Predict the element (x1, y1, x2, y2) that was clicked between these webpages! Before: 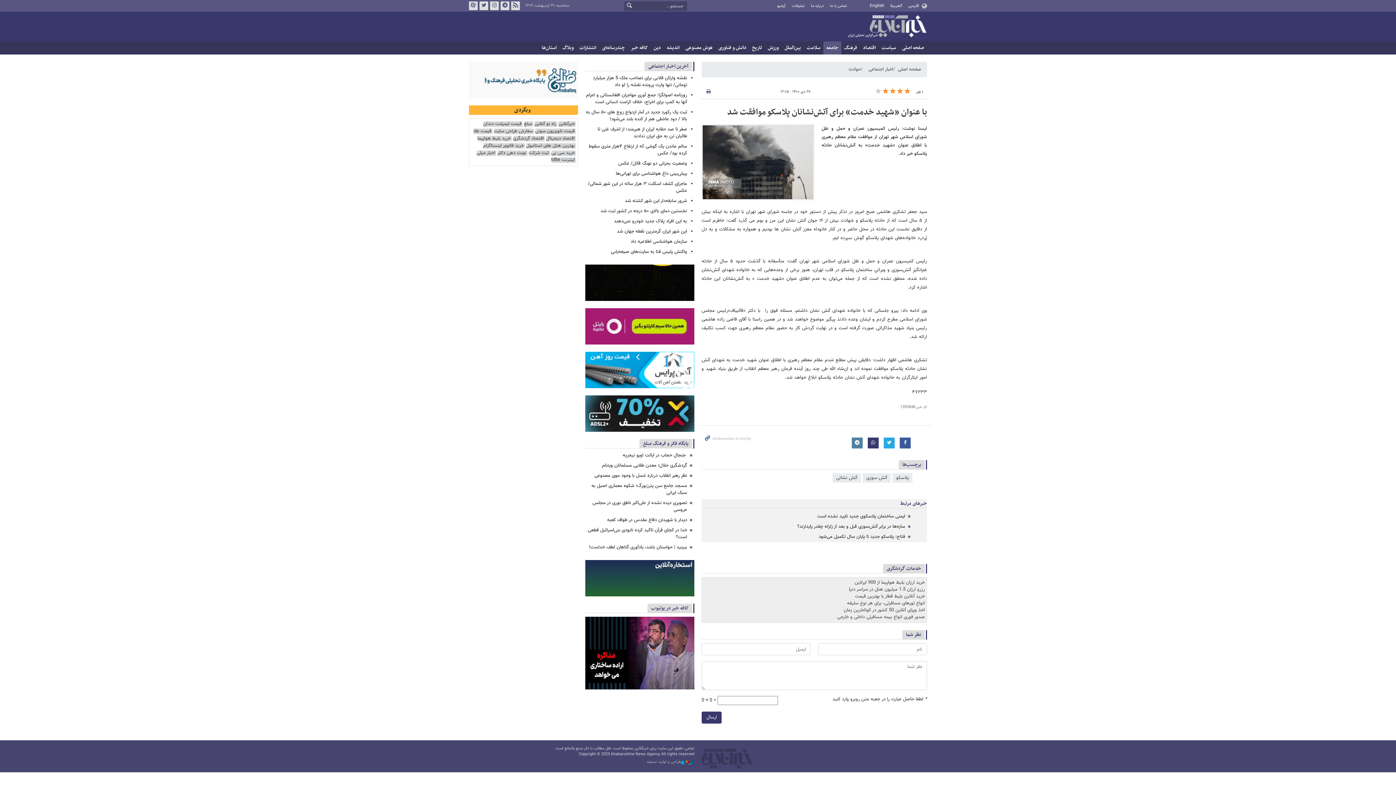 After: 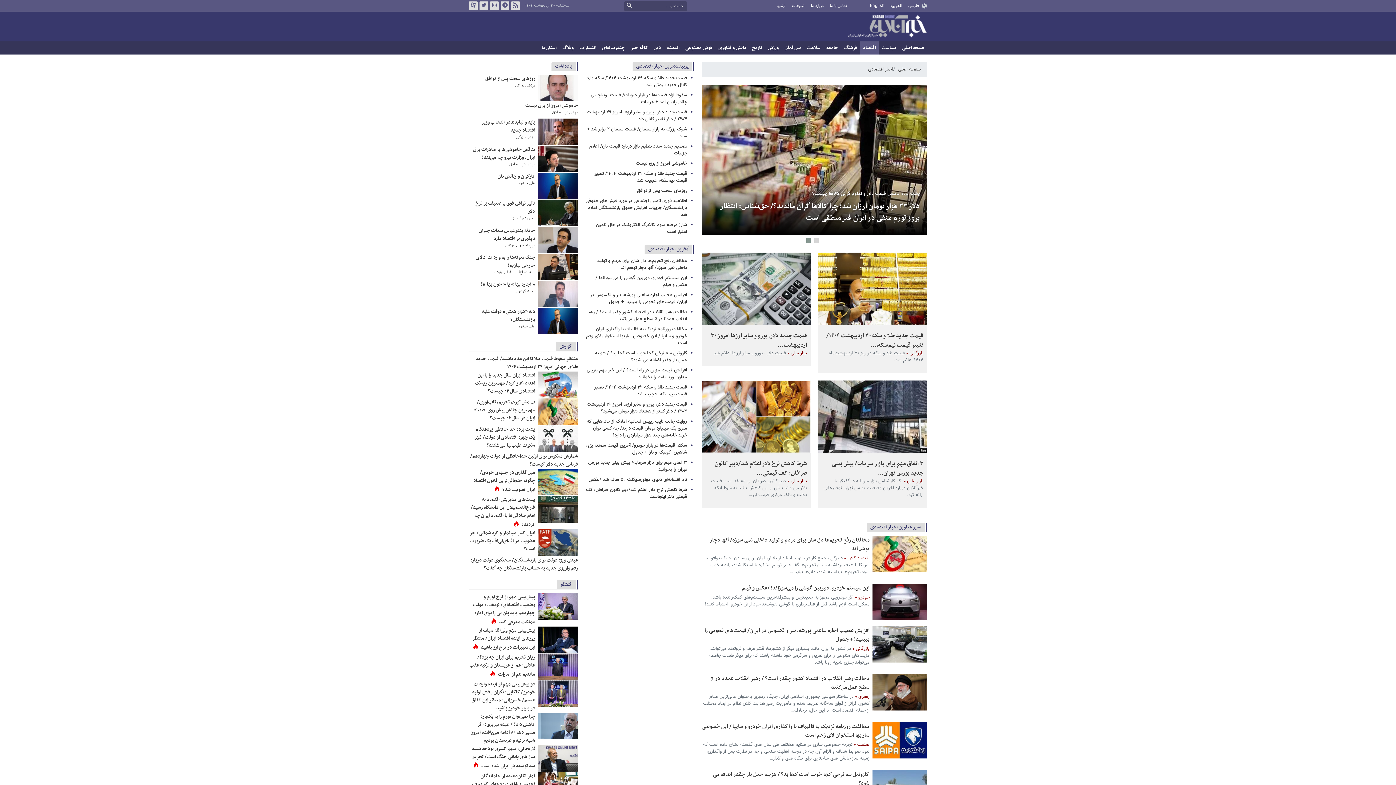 Action: bbox: (860, 41, 878, 54) label: اقتصاد